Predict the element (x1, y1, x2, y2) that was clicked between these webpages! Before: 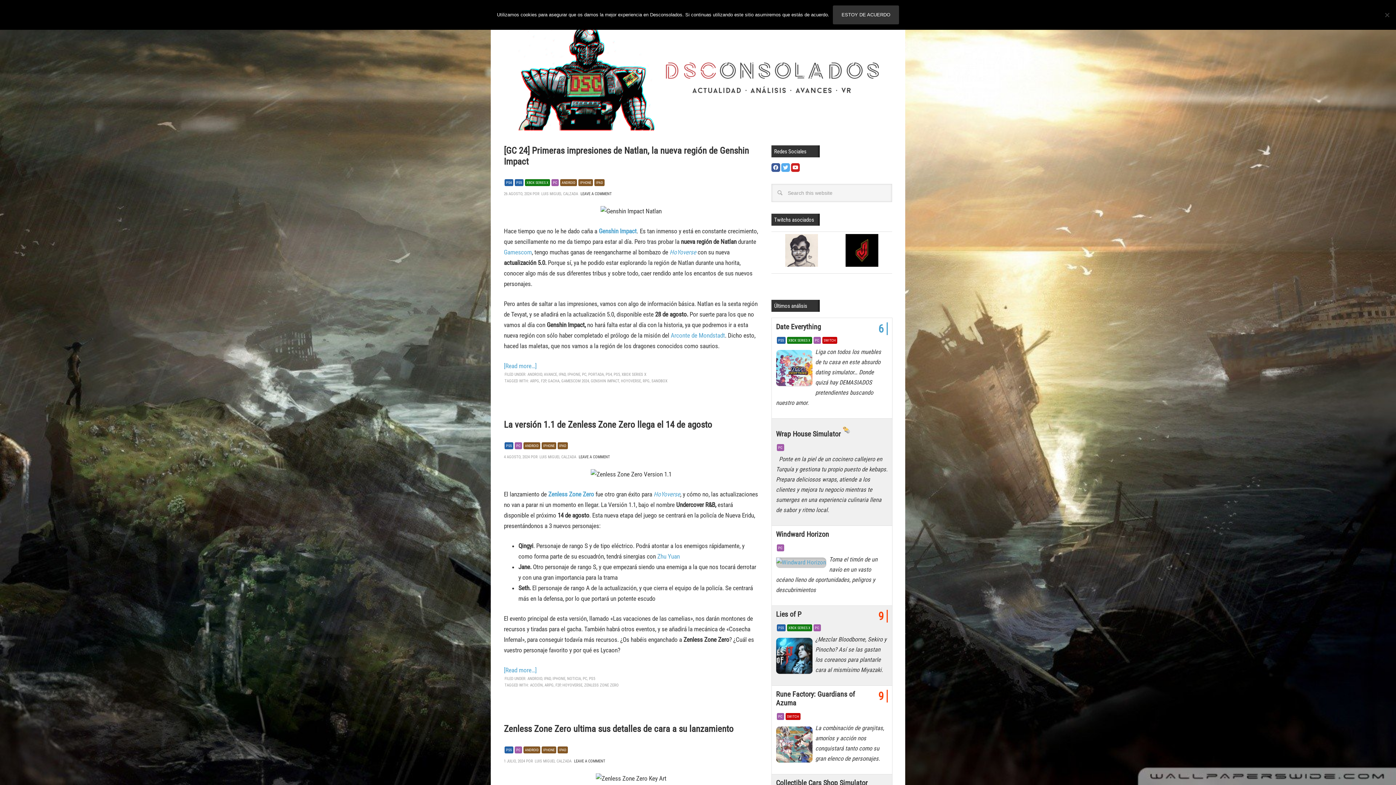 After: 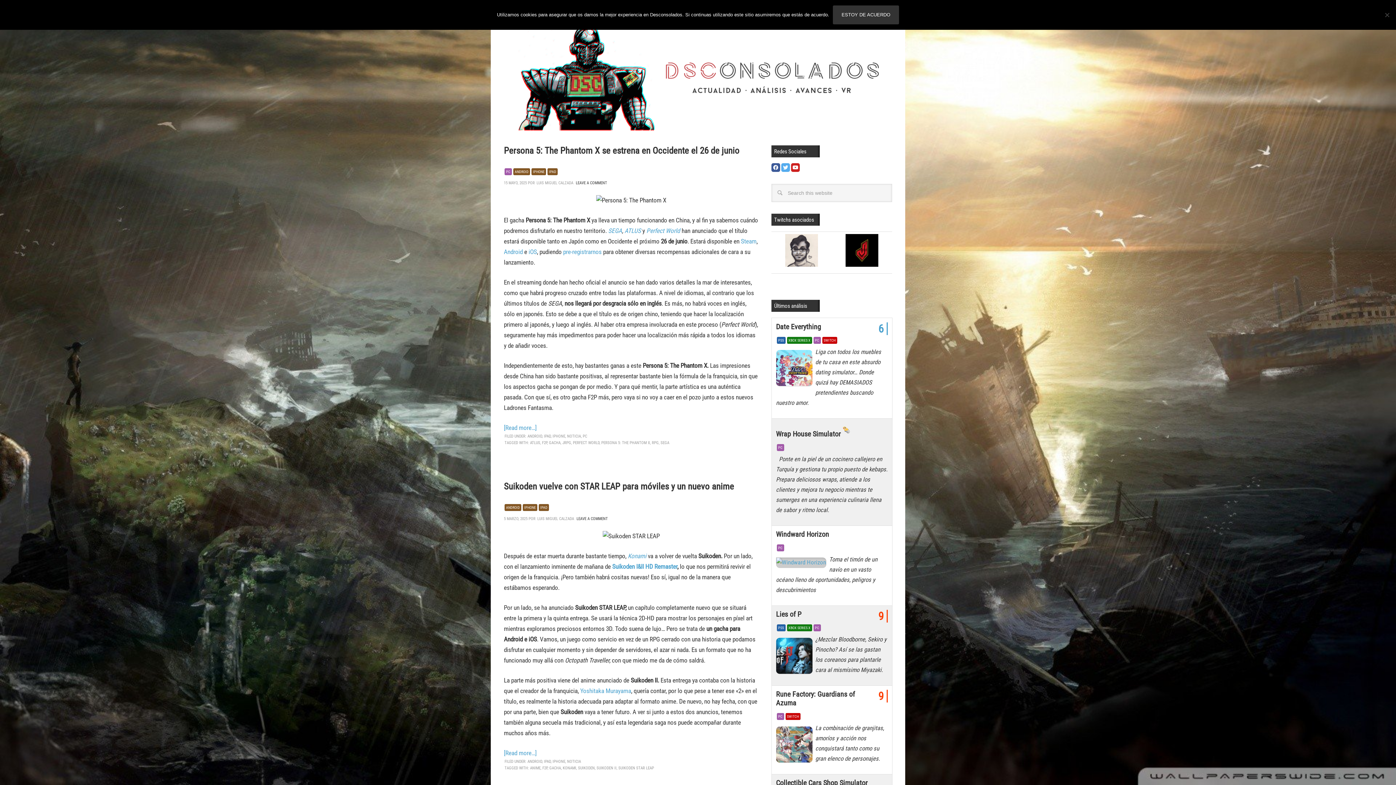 Action: label: ANDROID bbox: (525, 748, 538, 752)